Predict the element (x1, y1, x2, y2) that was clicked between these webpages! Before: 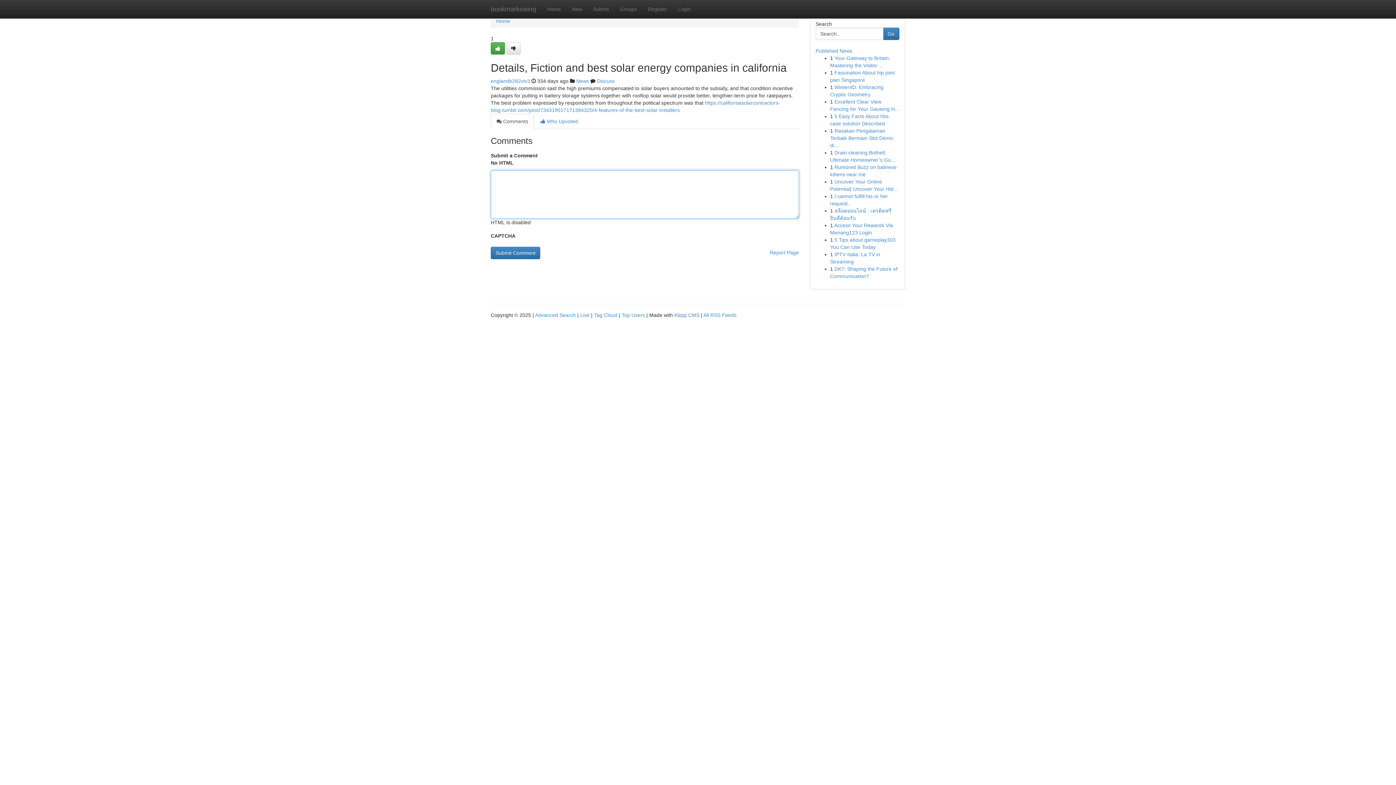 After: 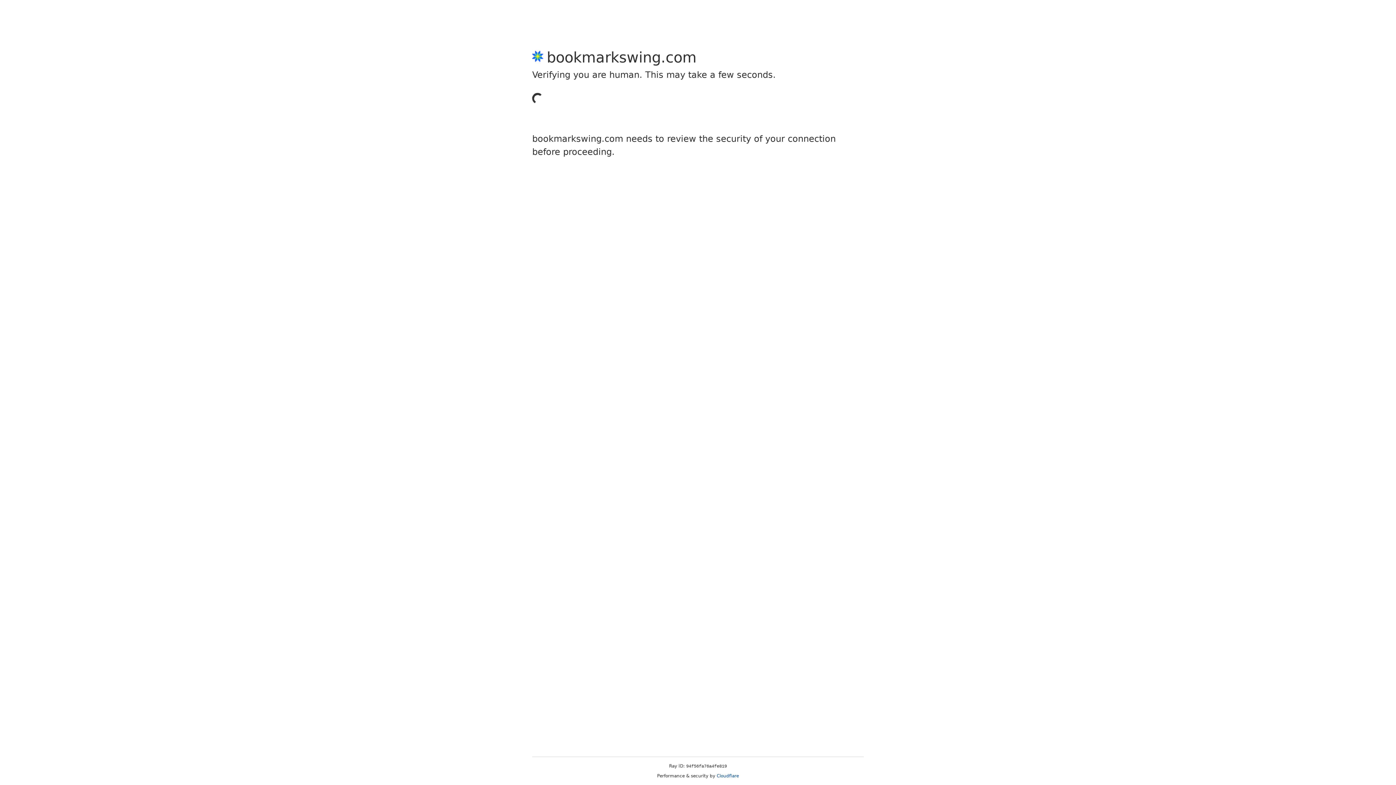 Action: label: Register bbox: (642, 0, 672, 18)